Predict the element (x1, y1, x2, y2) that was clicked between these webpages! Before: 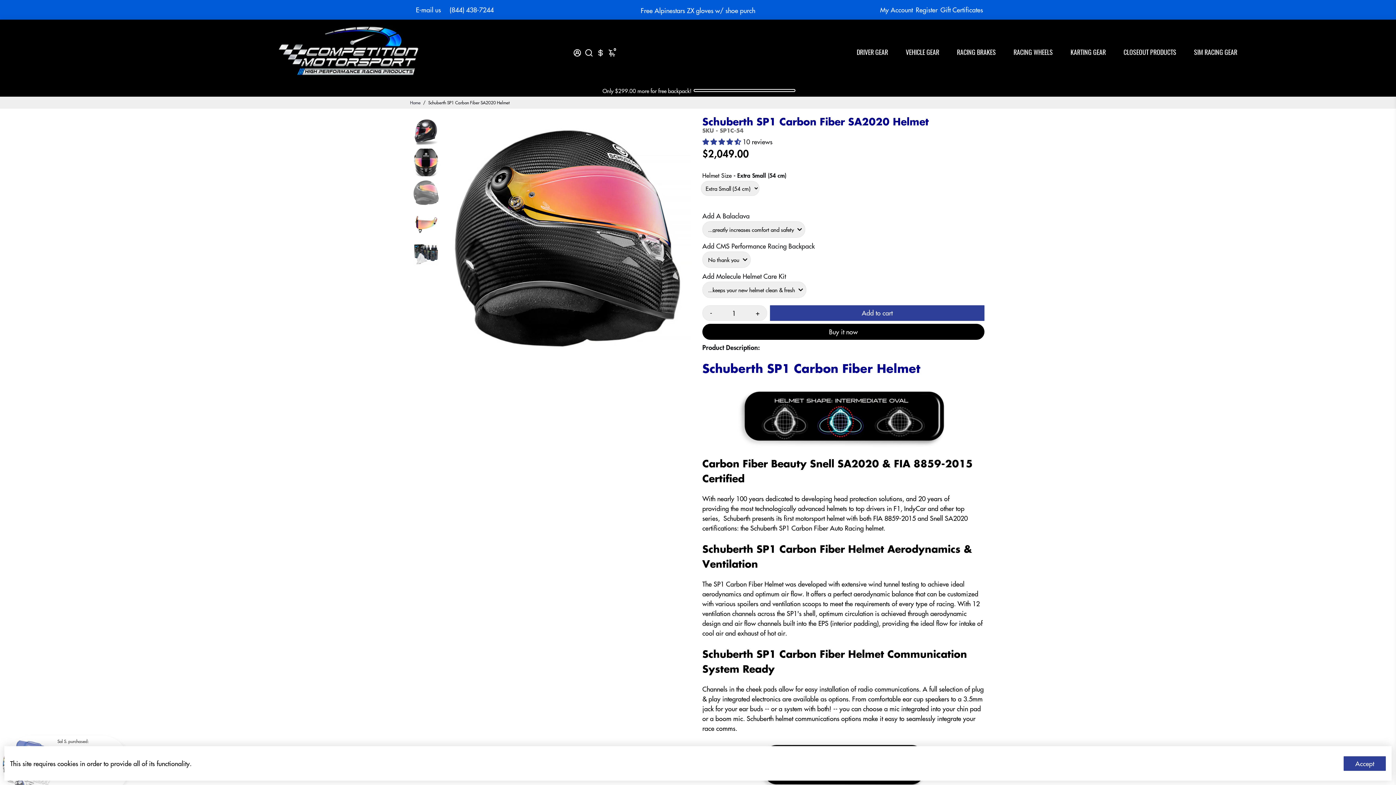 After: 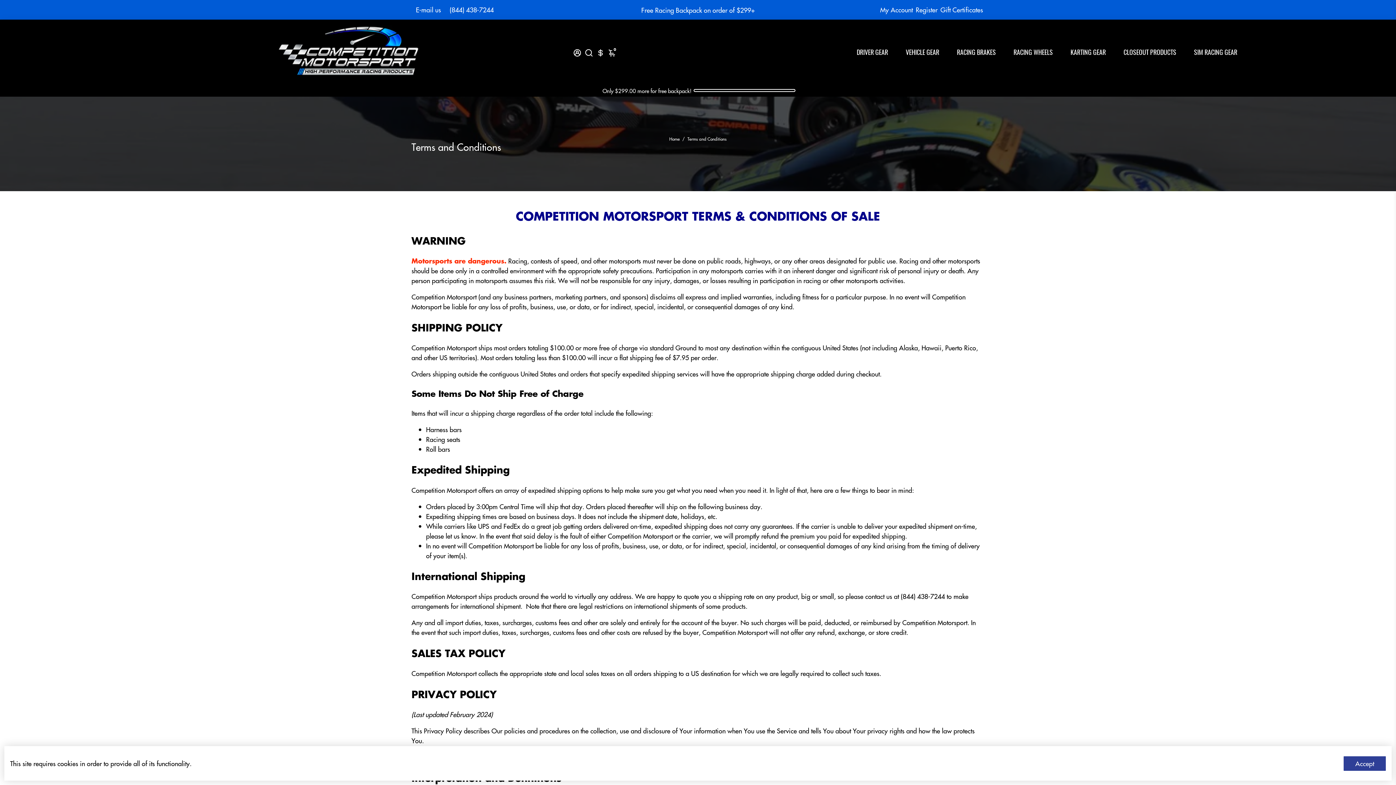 Action: label: Free Racing Backpack on order of $299+ bbox: (641, 4, 754, 14)